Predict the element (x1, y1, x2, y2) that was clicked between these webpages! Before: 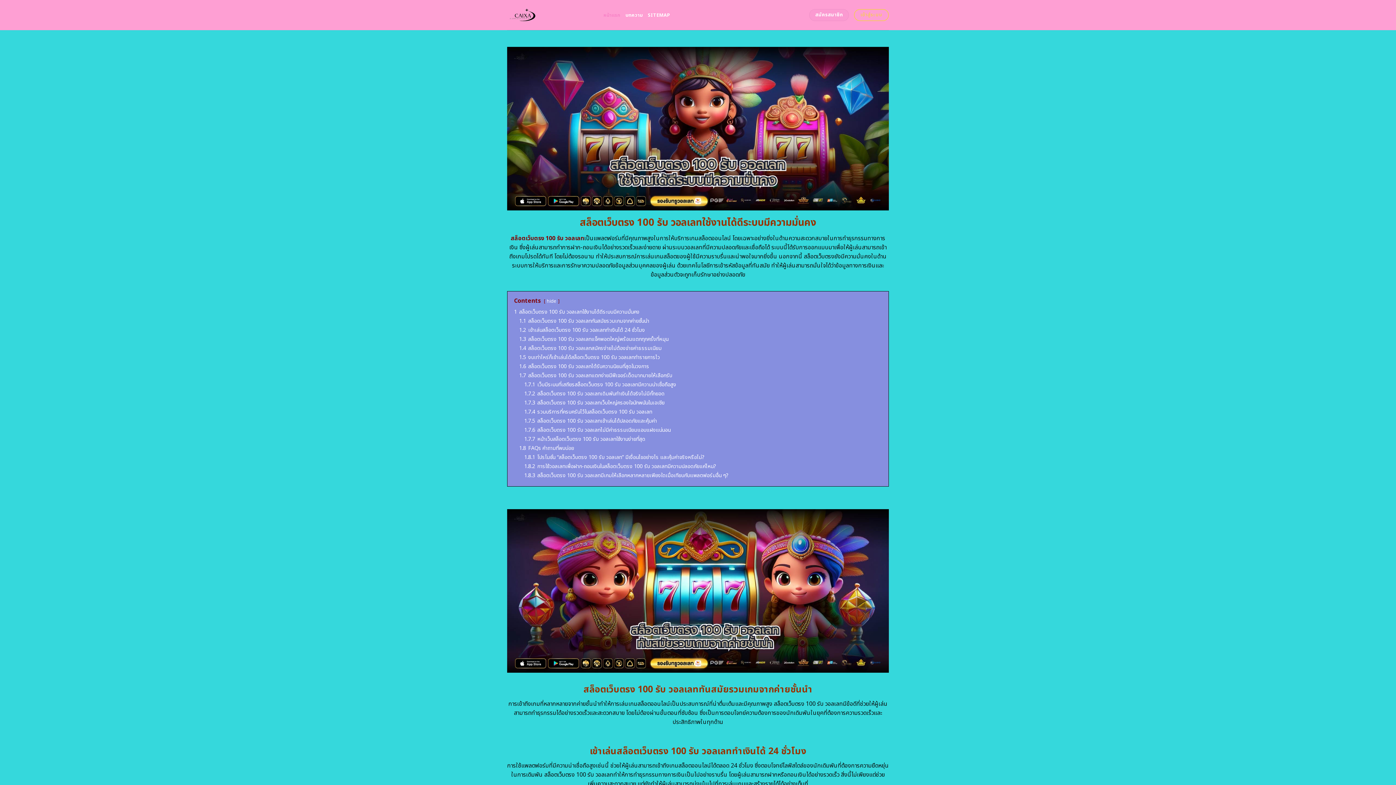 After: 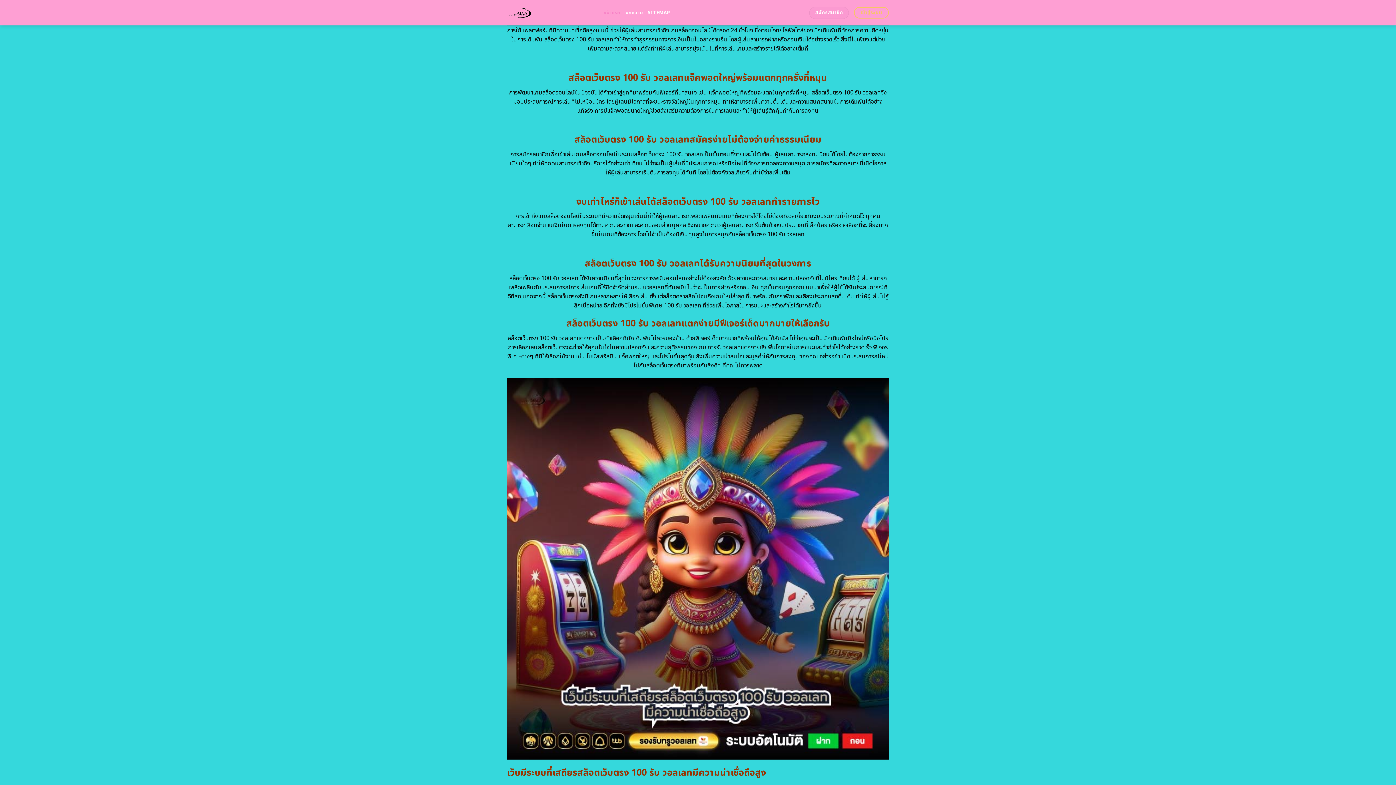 Action: bbox: (519, 326, 645, 334) label: 1.2 เข้าเล่นสล็อตเว็บตรง 100 รับ วอลเลททำเงินได้ 24 ชั่วโมง